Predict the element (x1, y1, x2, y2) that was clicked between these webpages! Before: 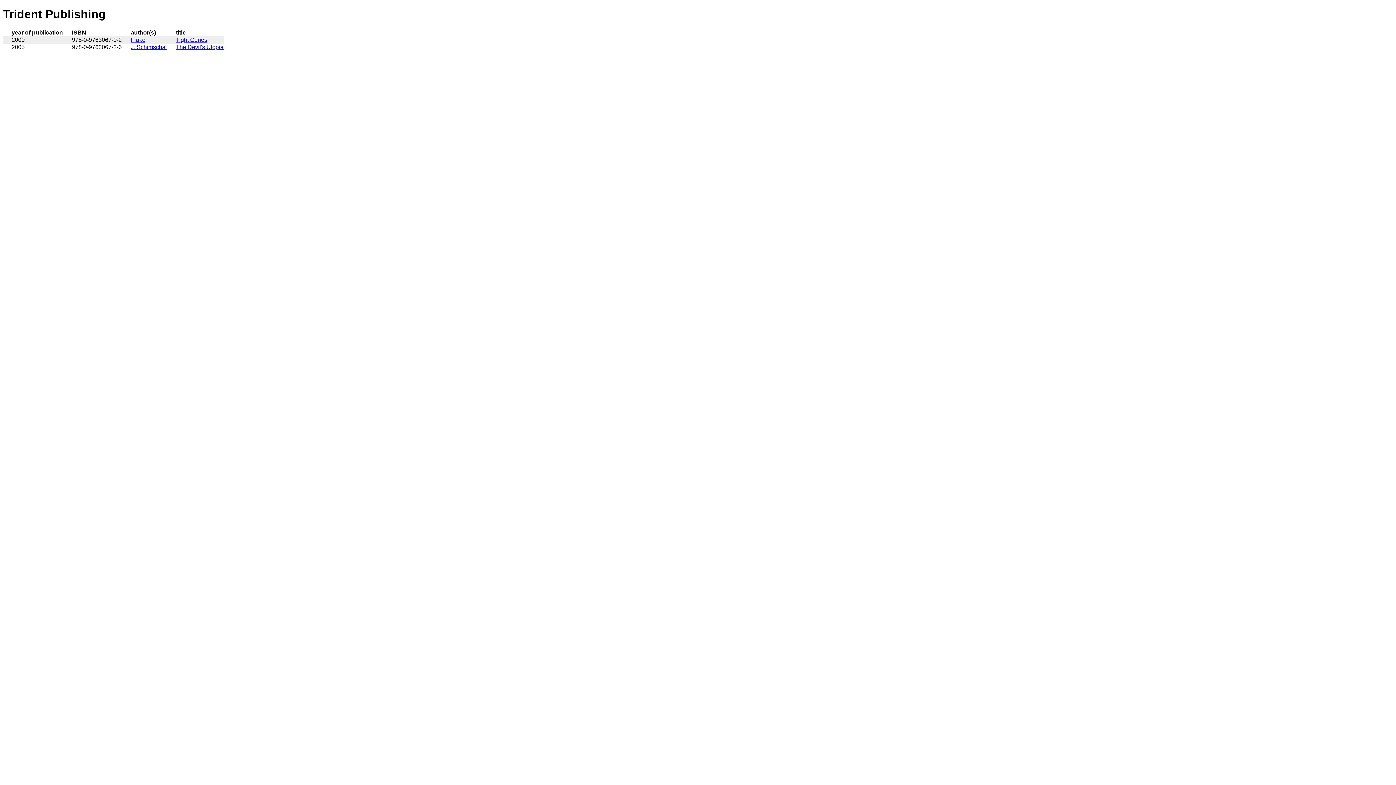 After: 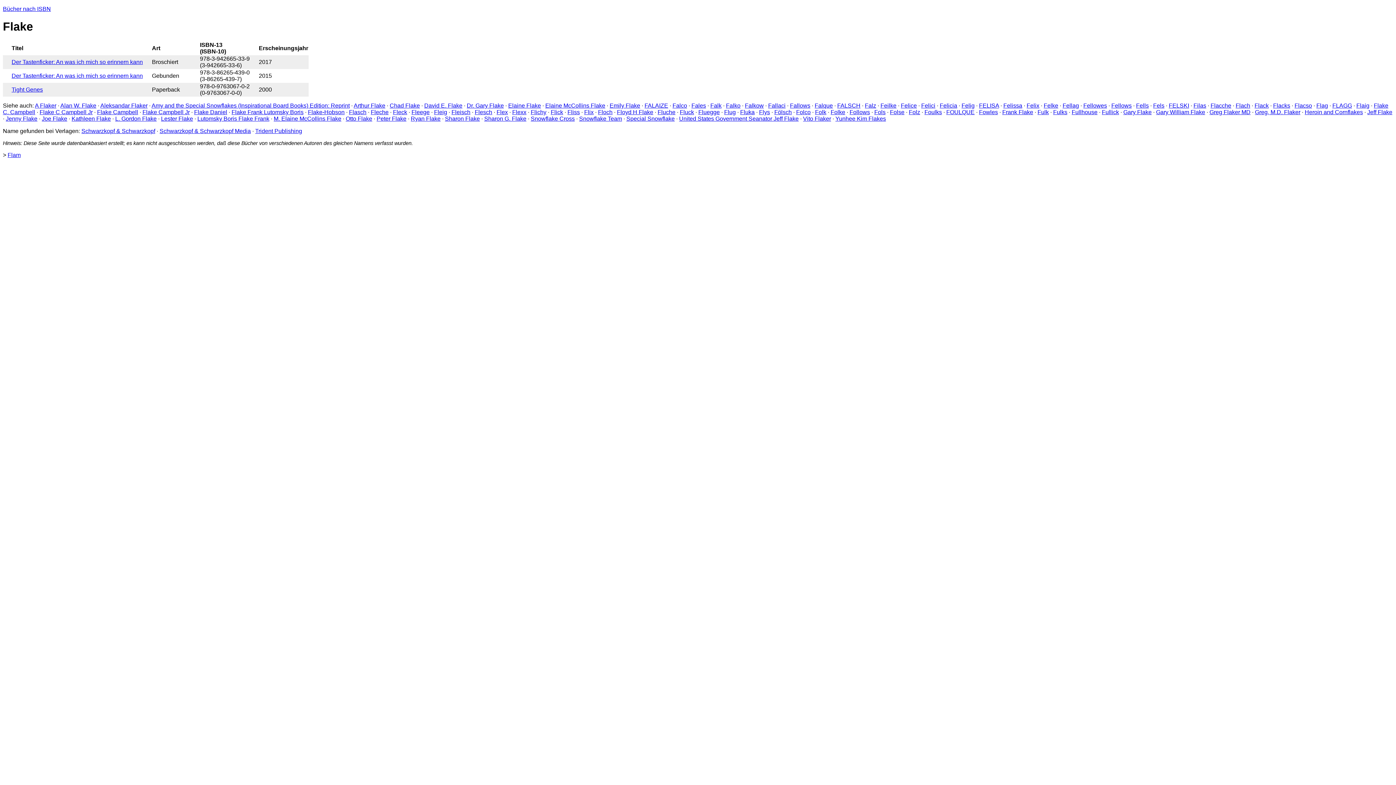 Action: bbox: (130, 36, 145, 42) label: Flake